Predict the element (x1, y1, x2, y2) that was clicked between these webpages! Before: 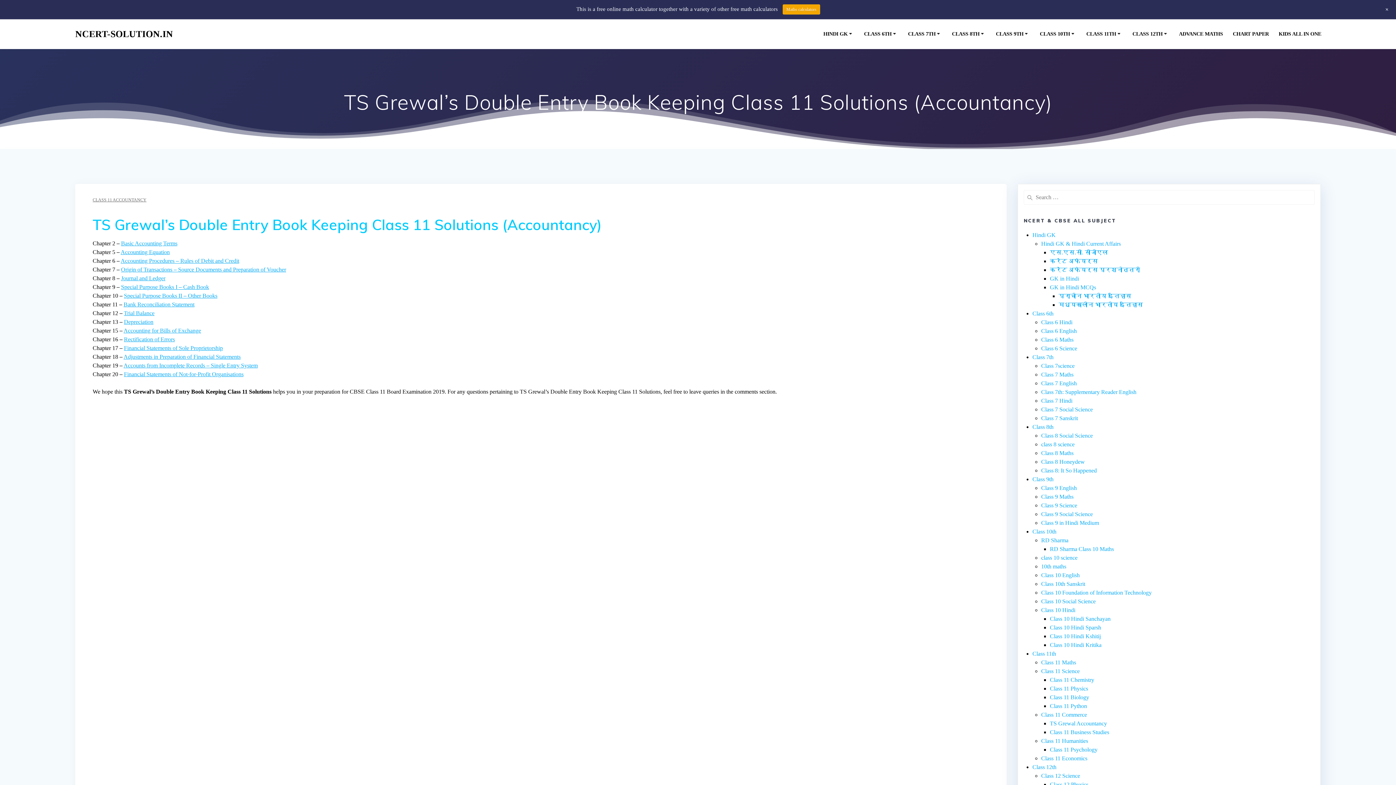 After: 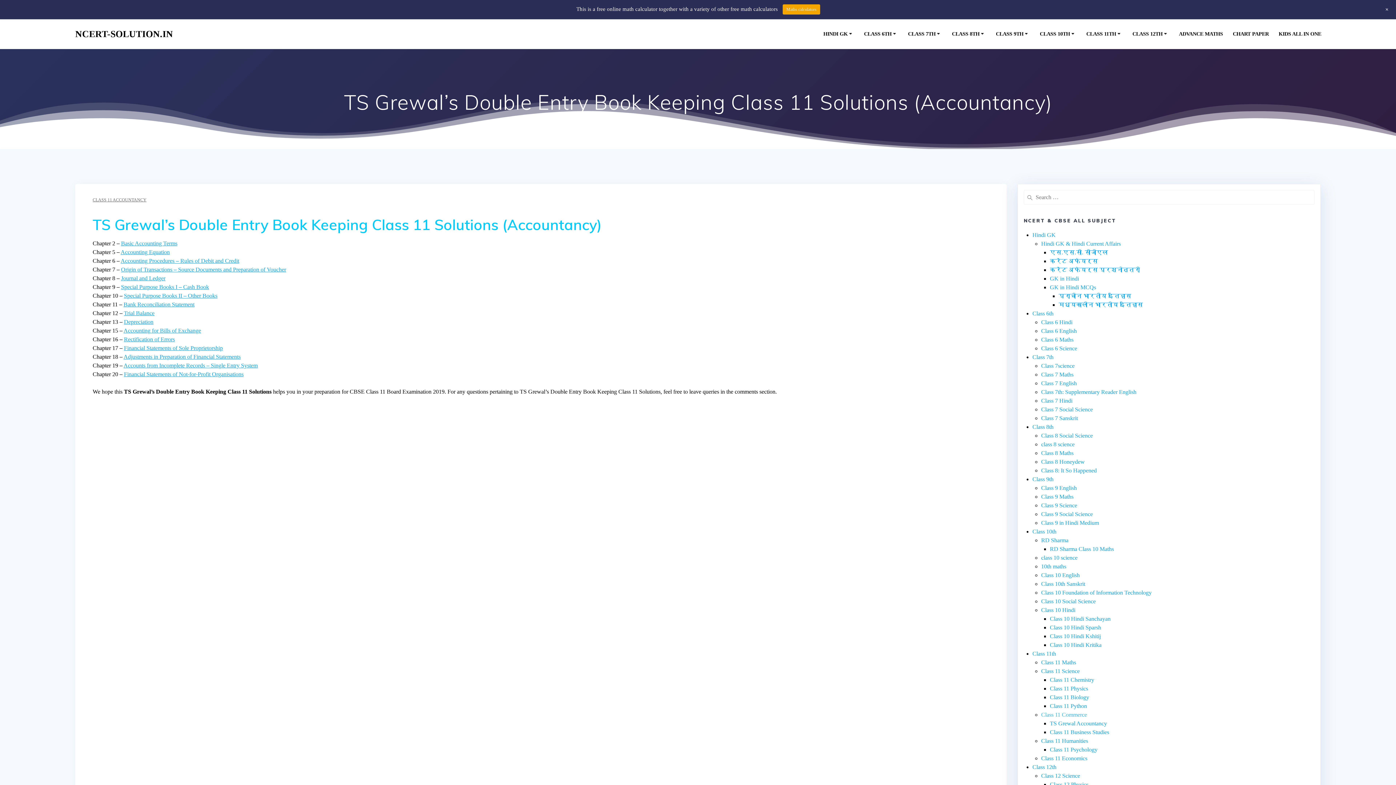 Action: bbox: (1041, 711, 1087, 718) label: Class 11 Commerce